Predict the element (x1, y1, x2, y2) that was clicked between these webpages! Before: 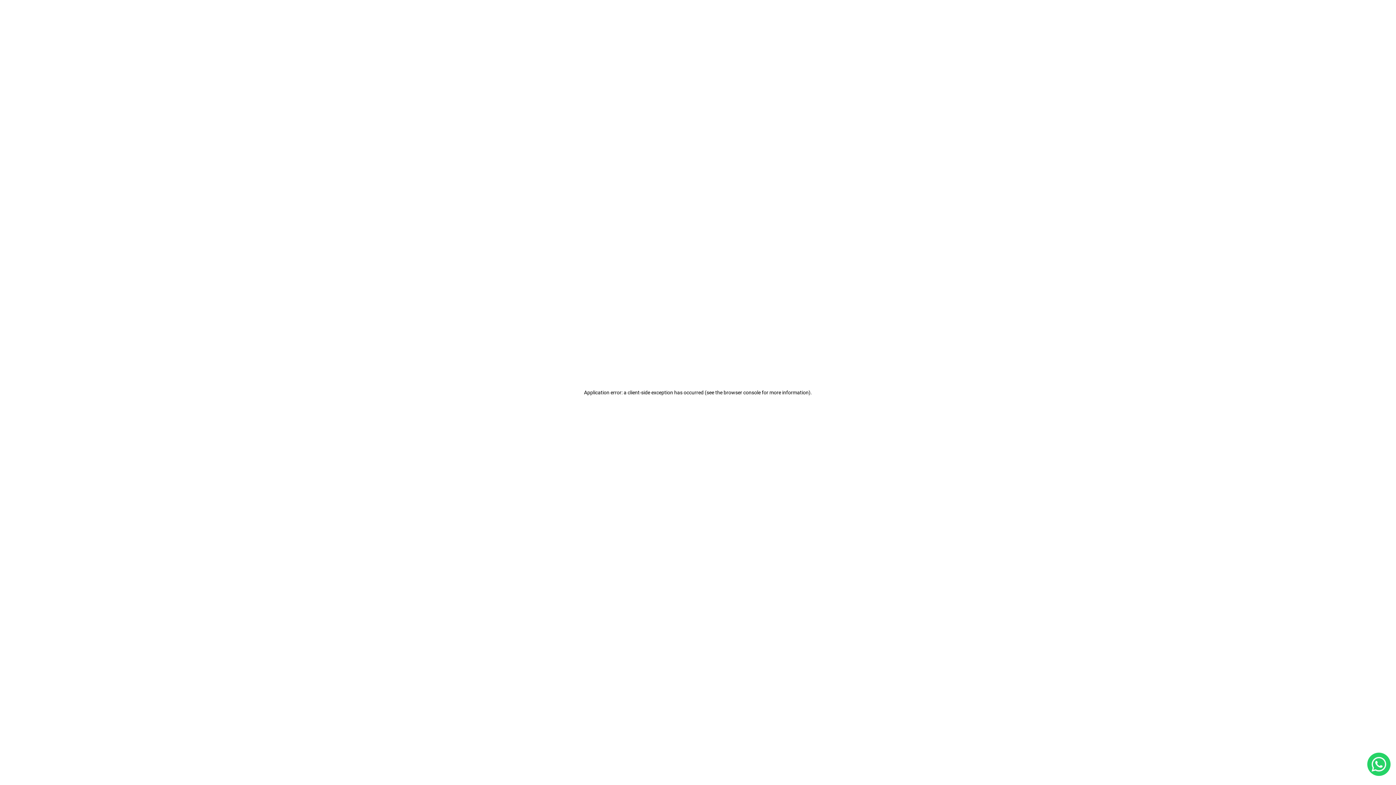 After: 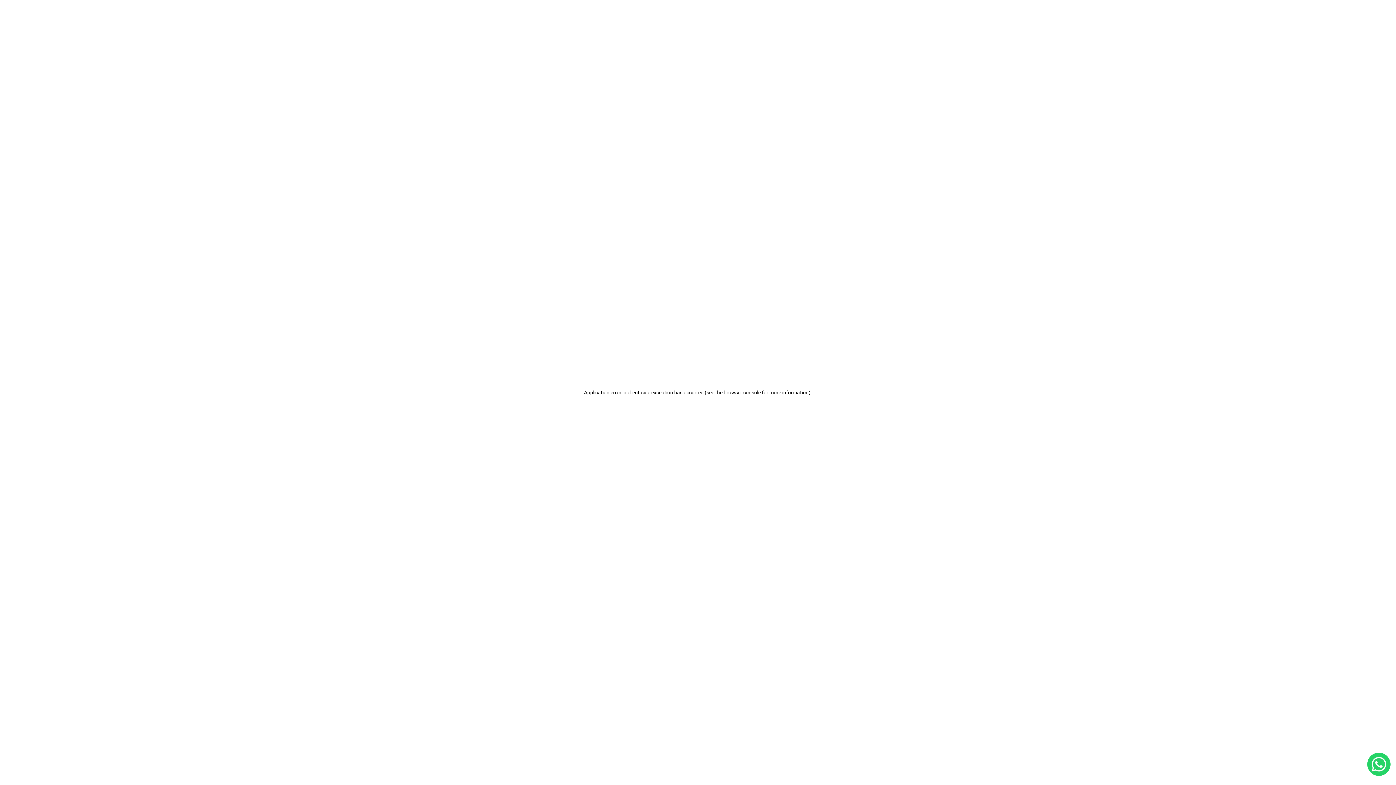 Action: bbox: (1367, 761, 1390, 767)